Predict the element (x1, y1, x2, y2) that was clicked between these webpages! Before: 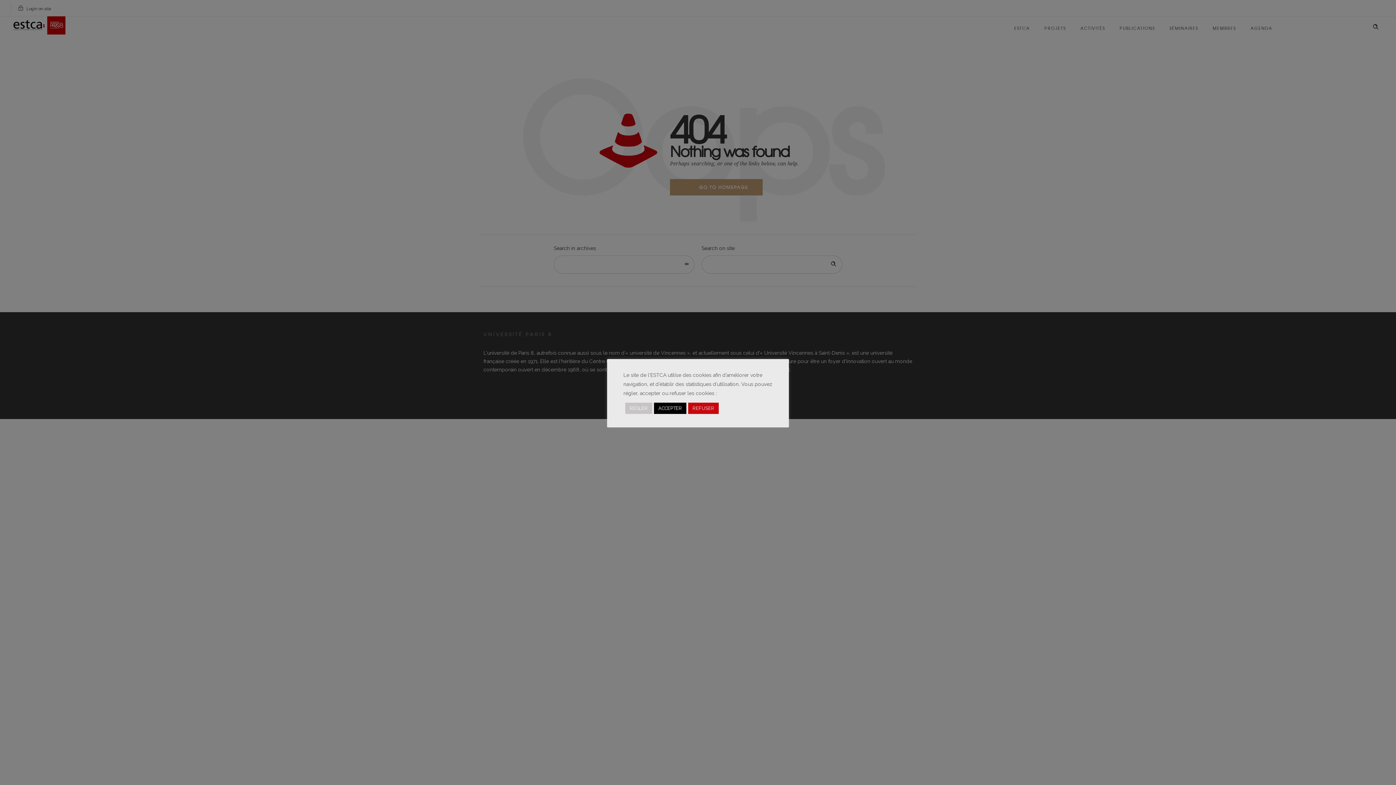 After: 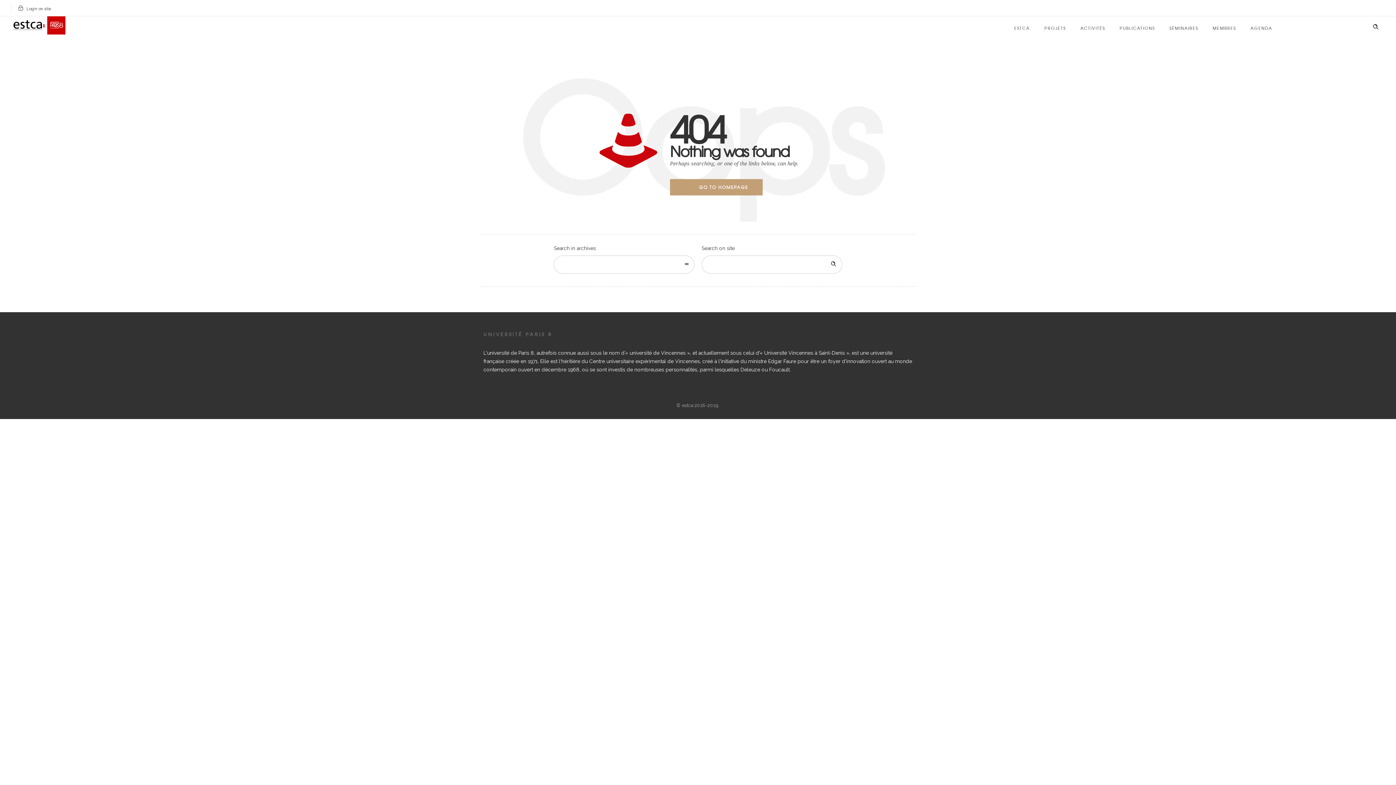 Action: bbox: (654, 402, 686, 414) label: ACCEPTER